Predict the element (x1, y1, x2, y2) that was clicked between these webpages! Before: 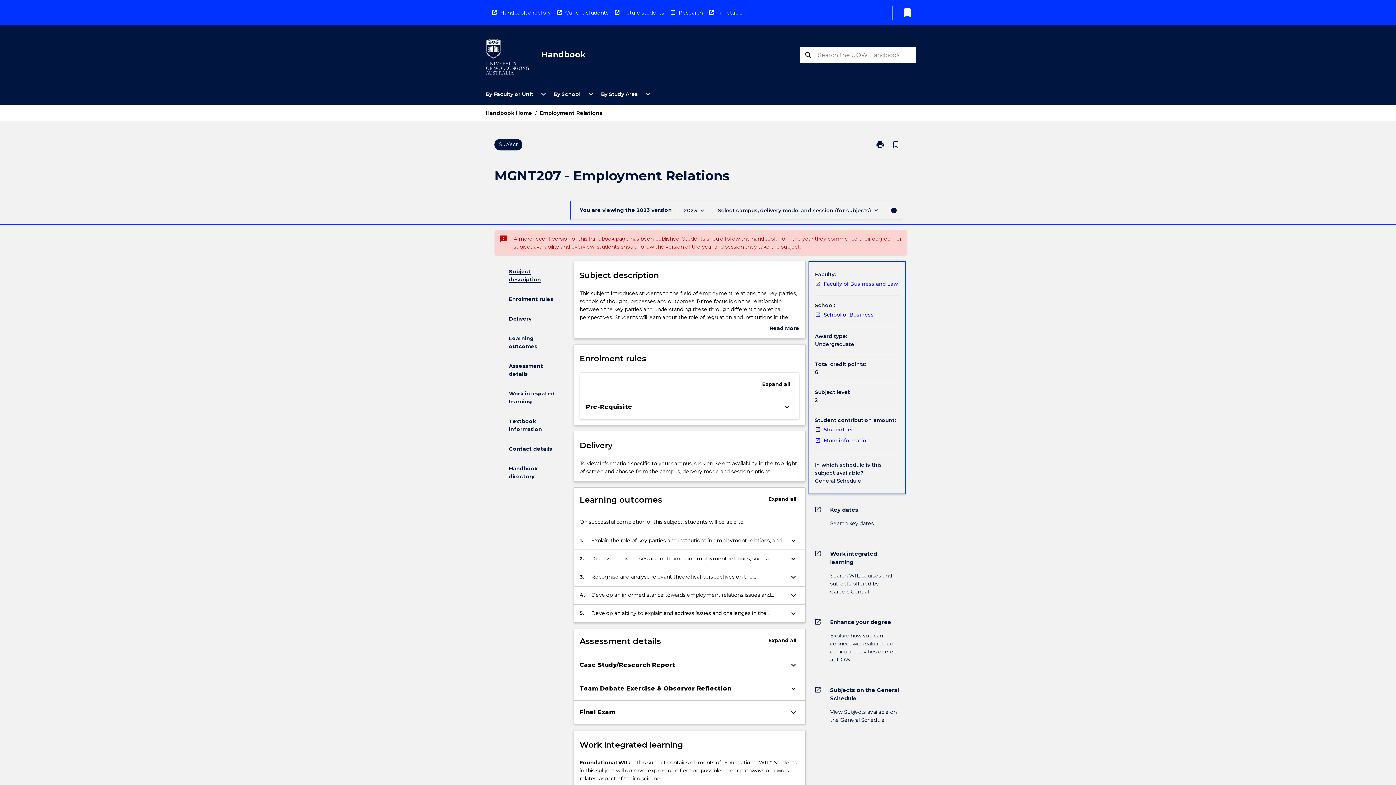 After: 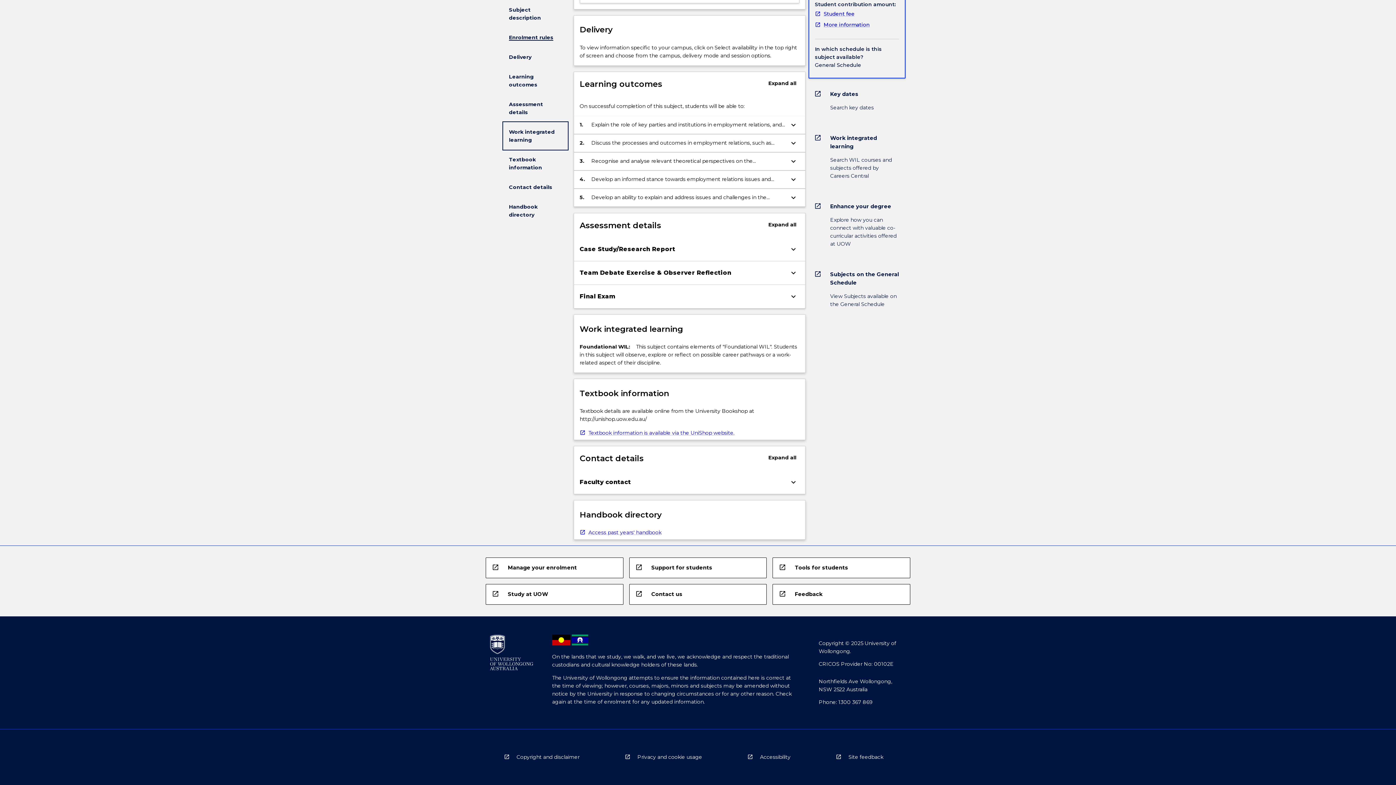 Action: bbox: (503, 383, 567, 411) label: Work integrated learning